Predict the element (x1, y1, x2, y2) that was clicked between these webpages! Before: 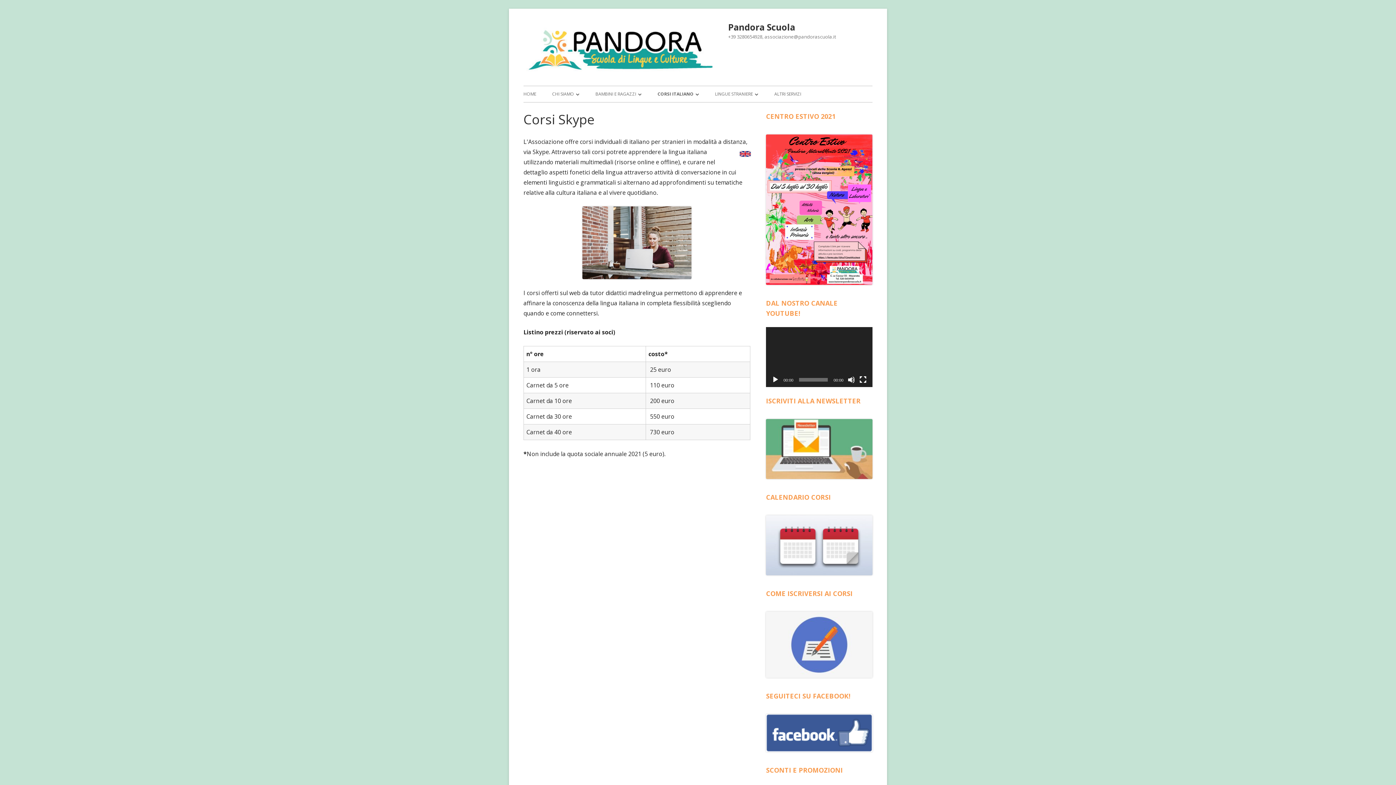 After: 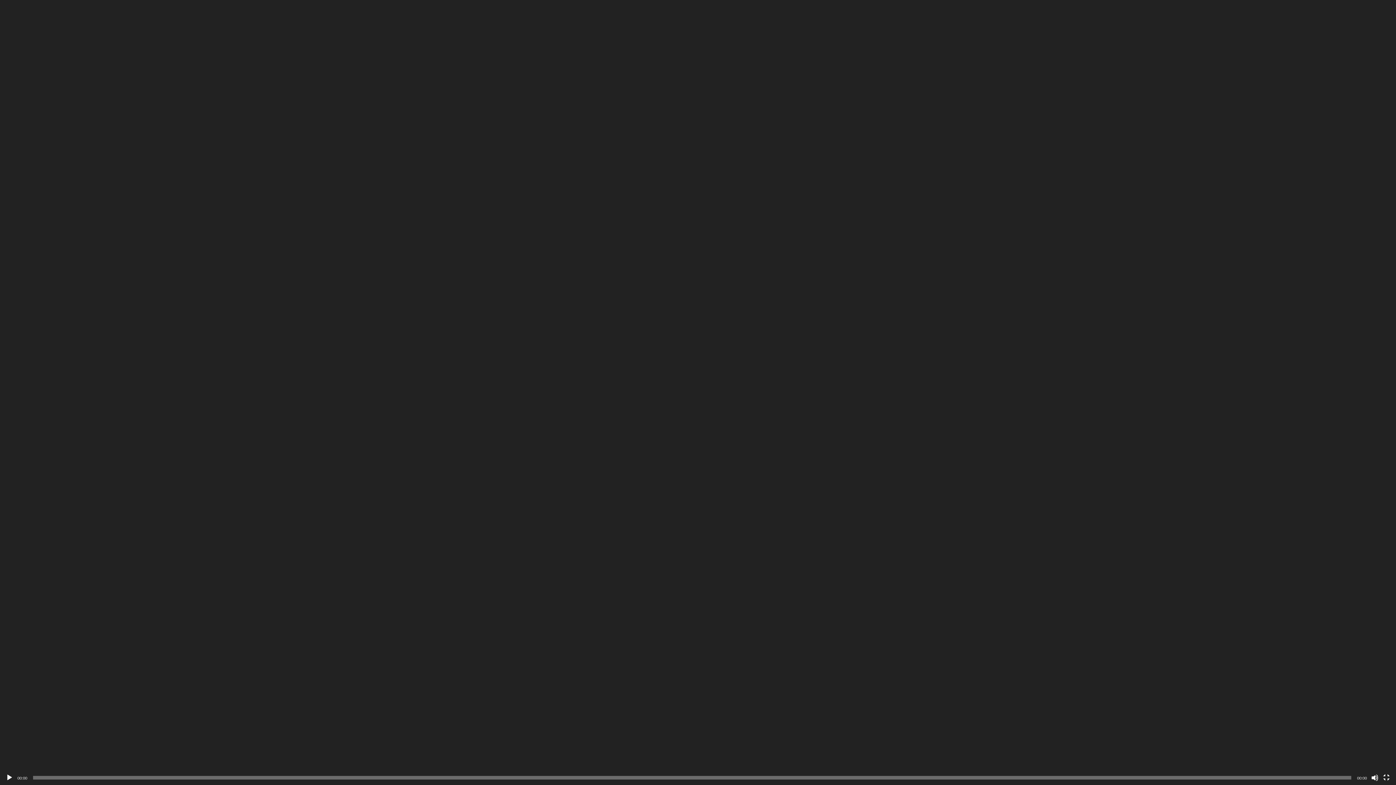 Action: label: Schermo intero bbox: (859, 376, 866, 383)